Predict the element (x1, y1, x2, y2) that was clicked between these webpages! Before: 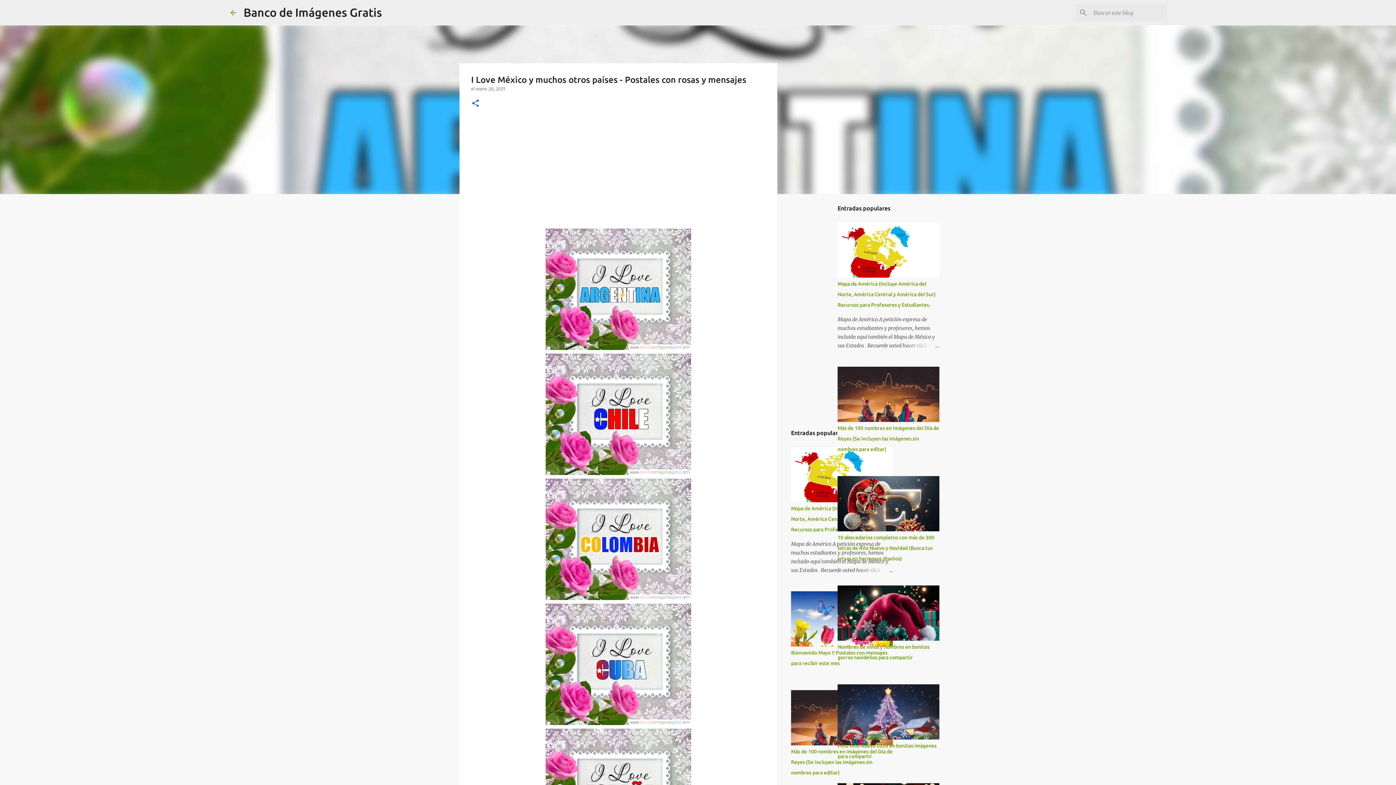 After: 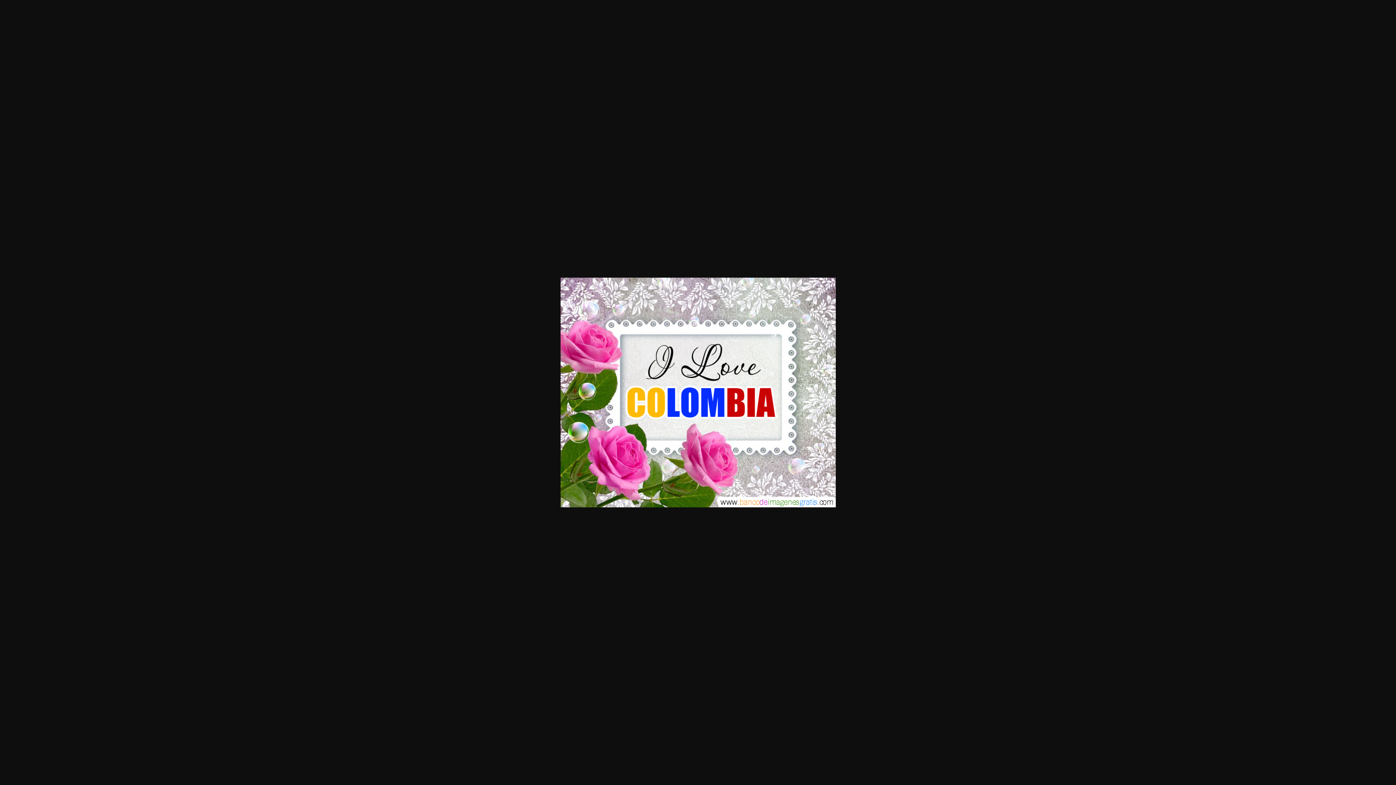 Action: bbox: (545, 478, 691, 604)